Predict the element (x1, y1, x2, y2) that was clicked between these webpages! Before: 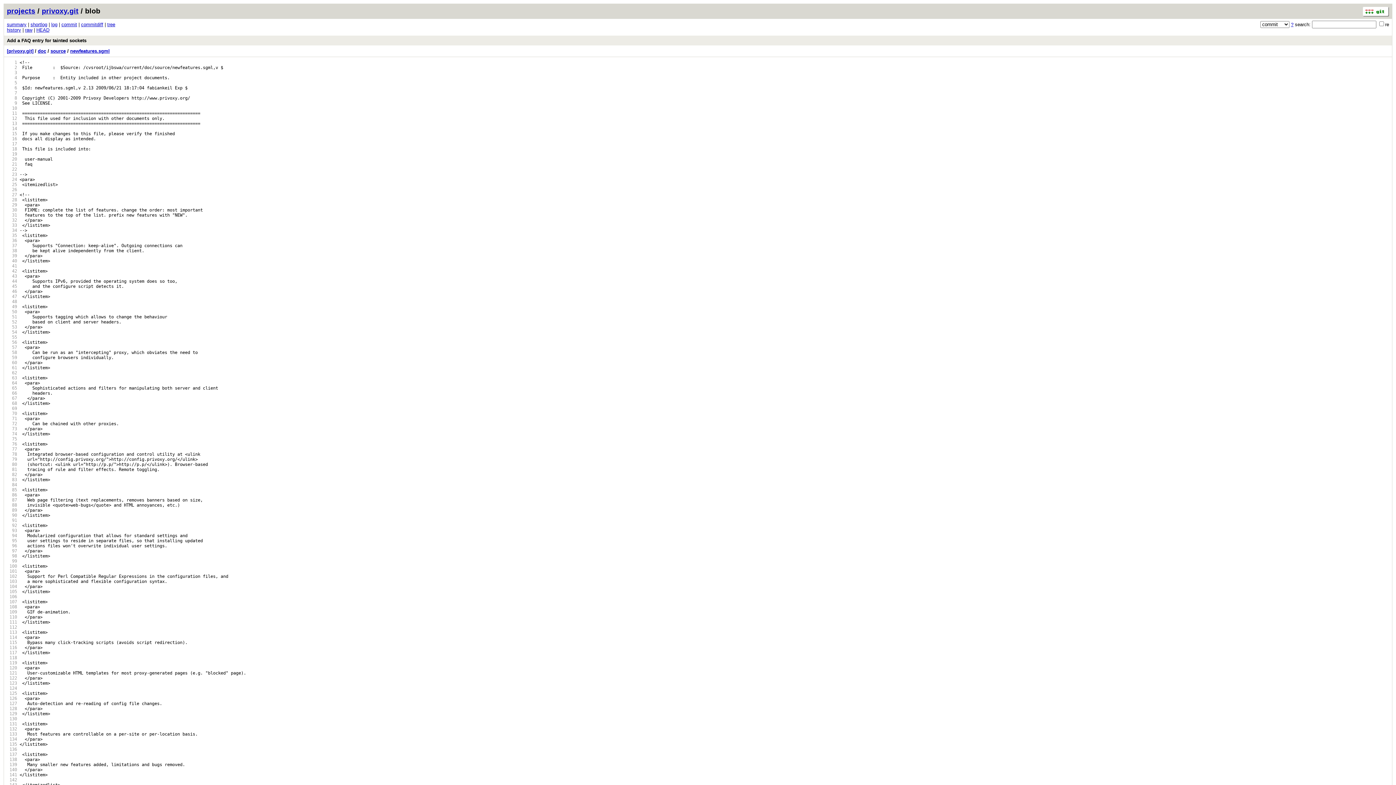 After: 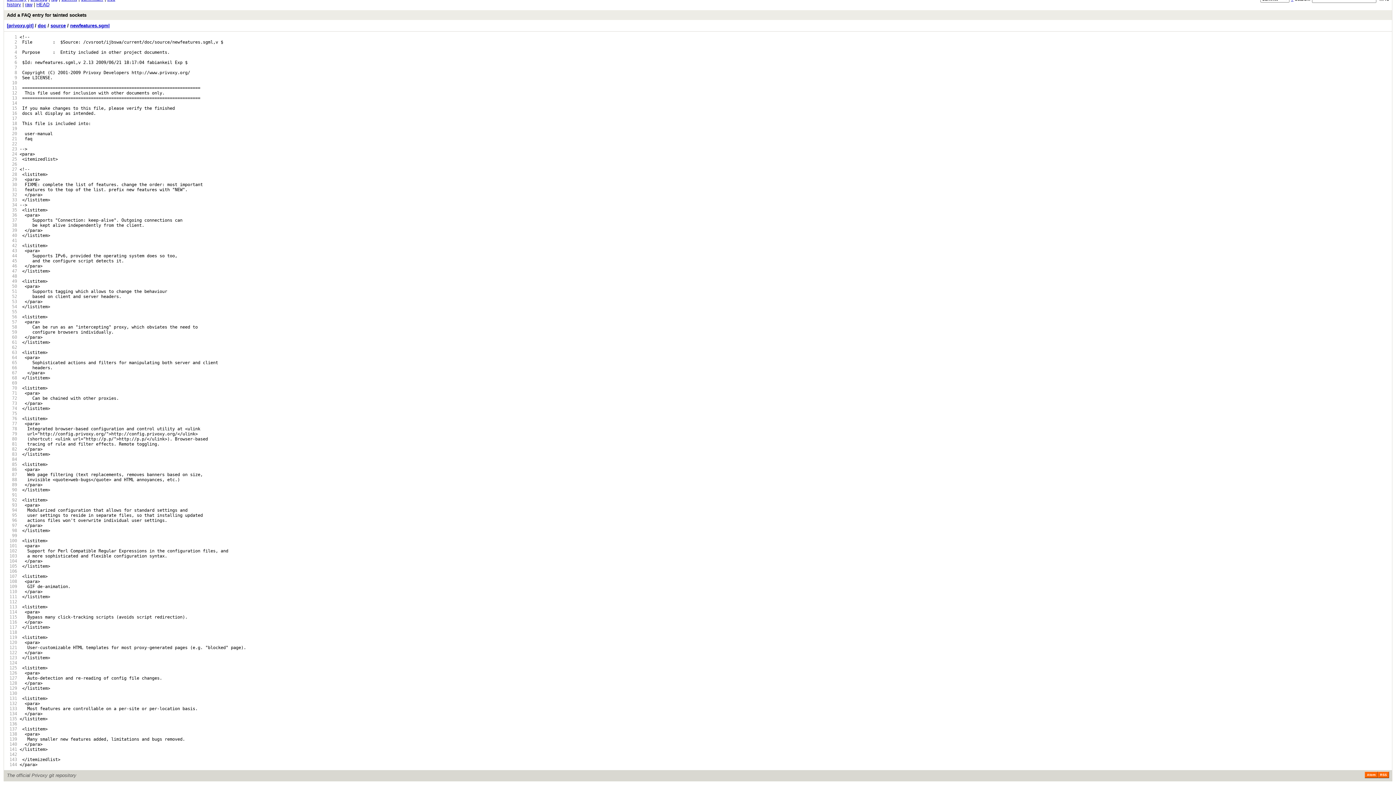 Action: label:   36 bbox: (6, 238, 17, 243)